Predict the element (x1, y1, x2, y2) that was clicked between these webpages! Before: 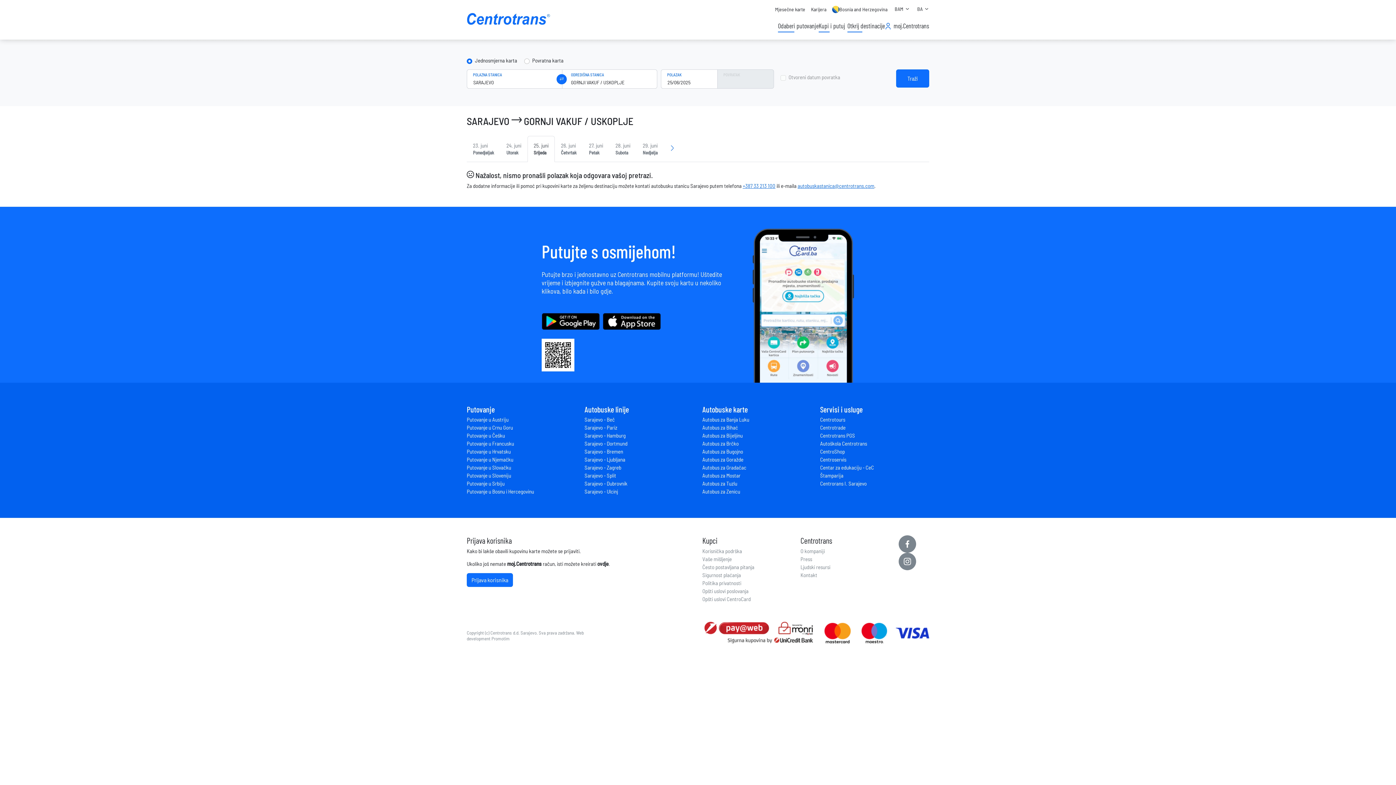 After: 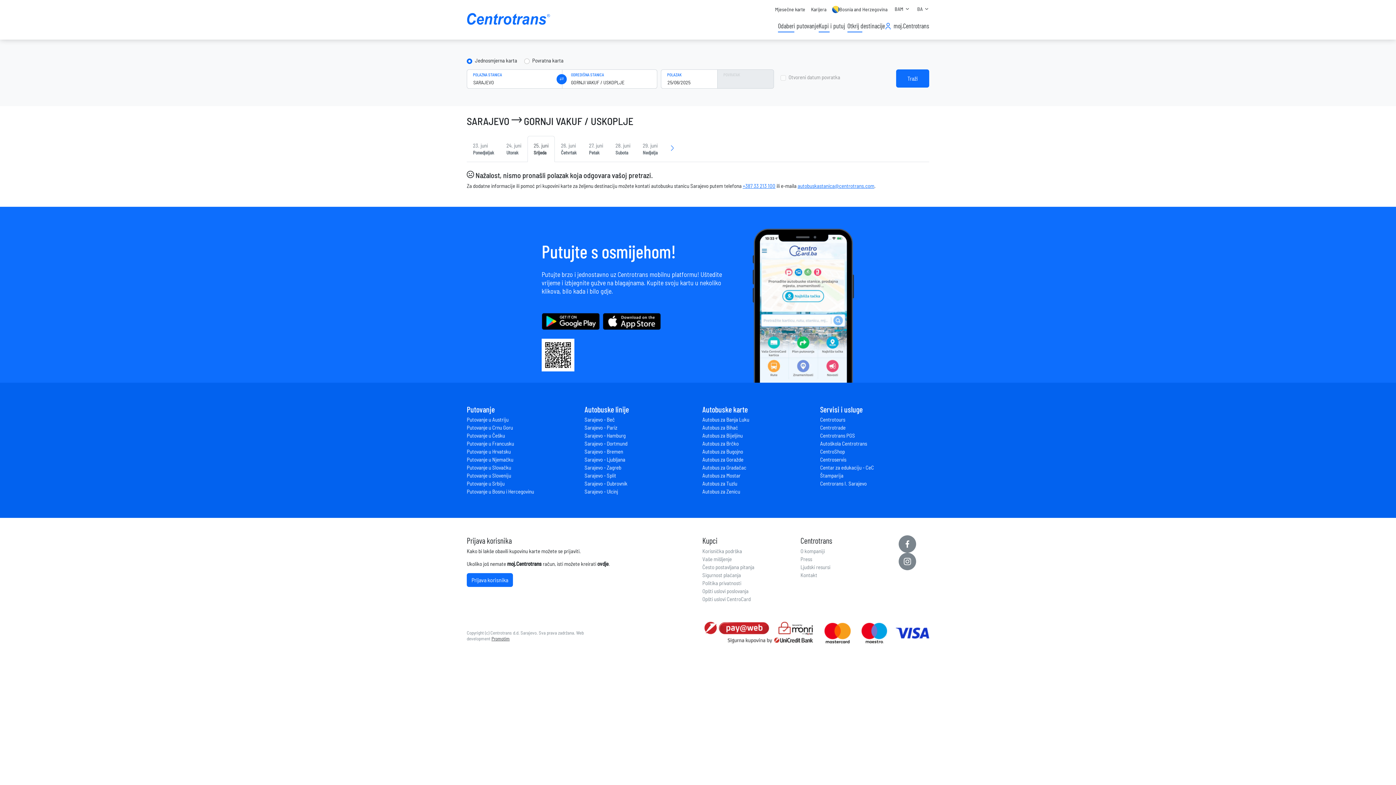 Action: bbox: (491, 635, 509, 641) label: Promotim